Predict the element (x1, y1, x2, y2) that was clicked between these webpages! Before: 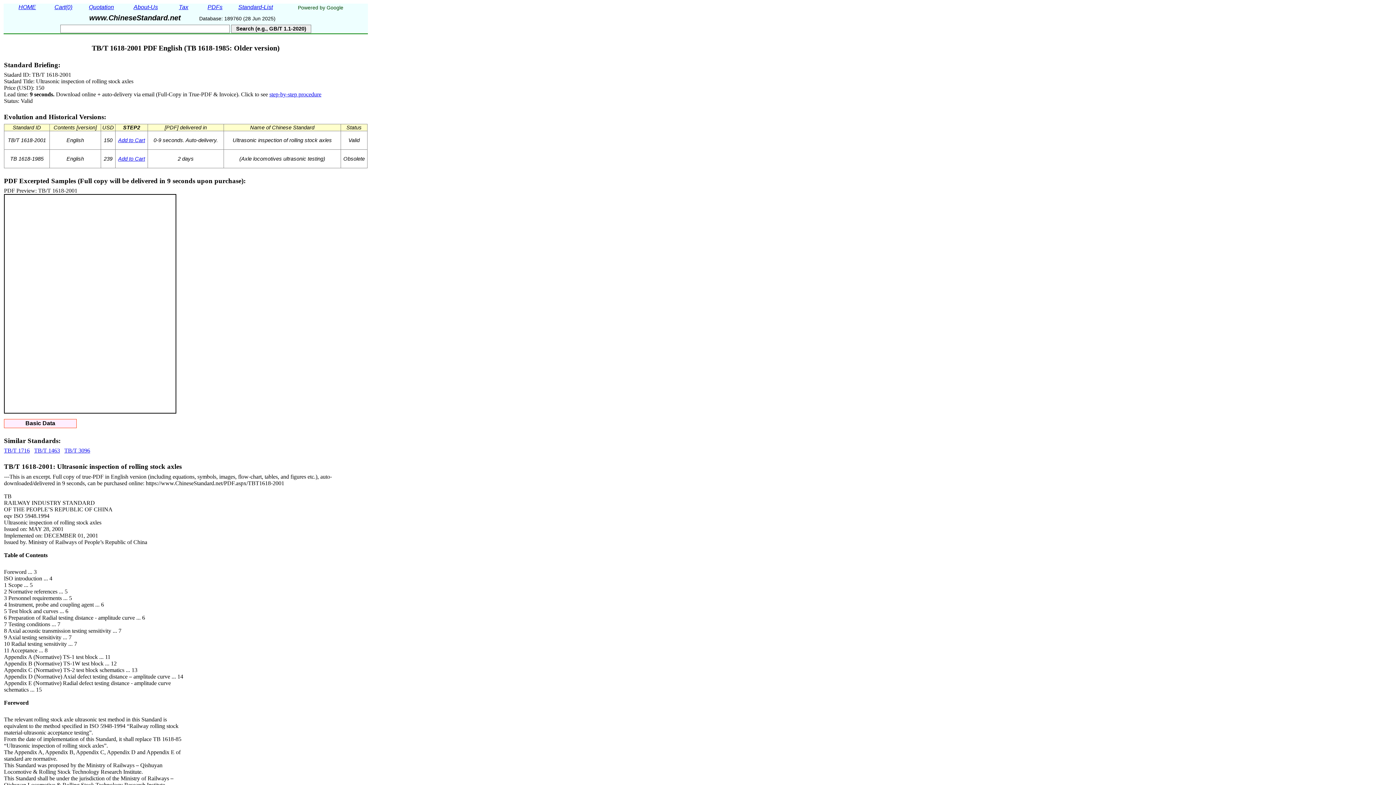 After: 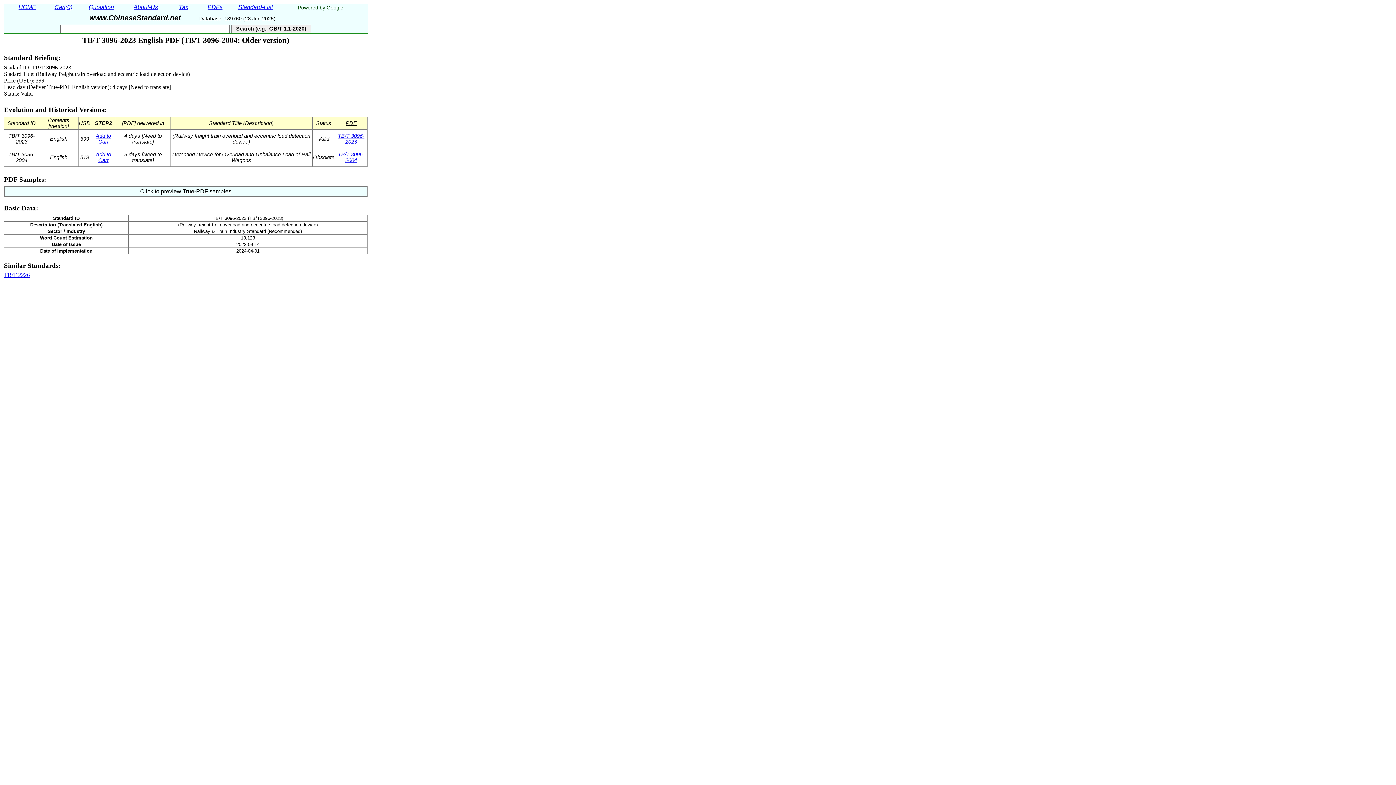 Action: bbox: (64, 447, 90, 453) label: TB/T 3096